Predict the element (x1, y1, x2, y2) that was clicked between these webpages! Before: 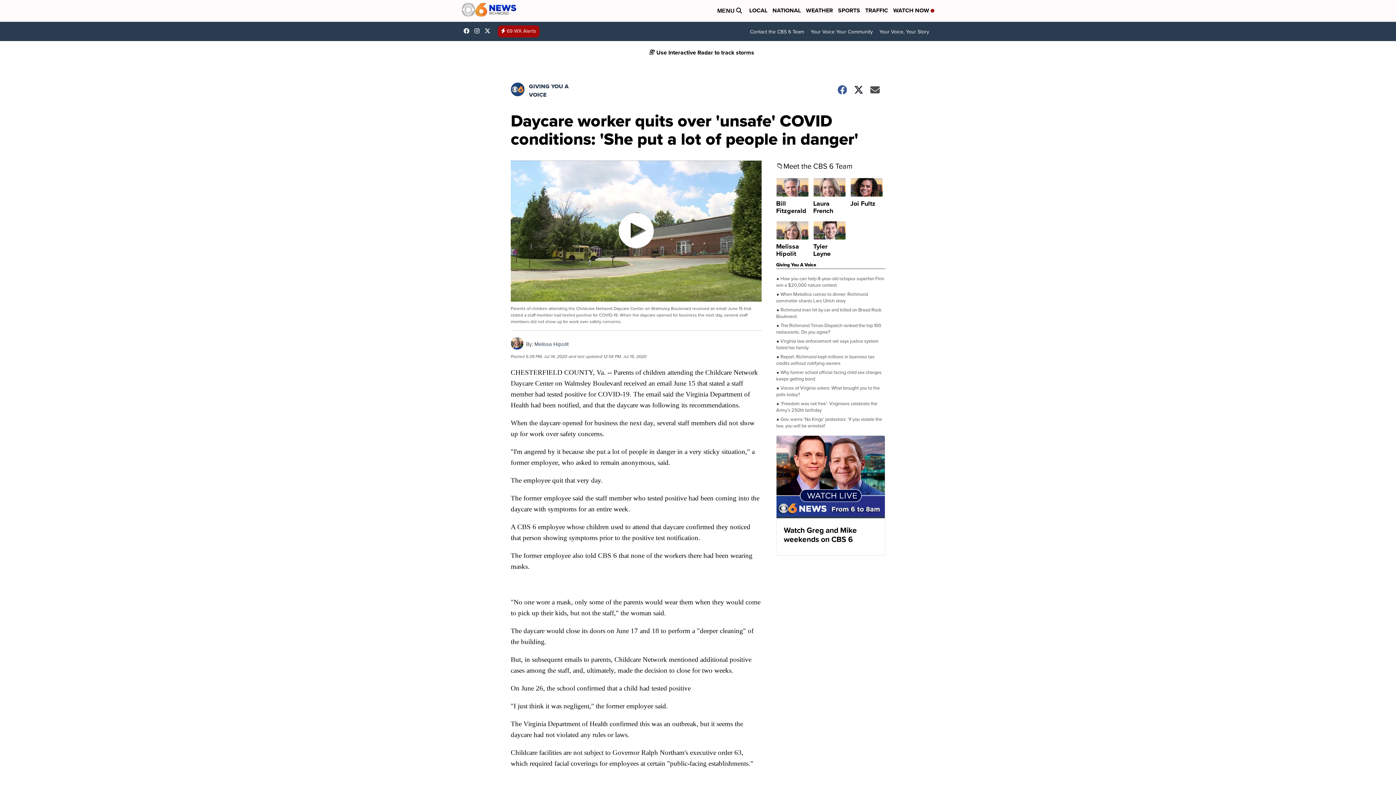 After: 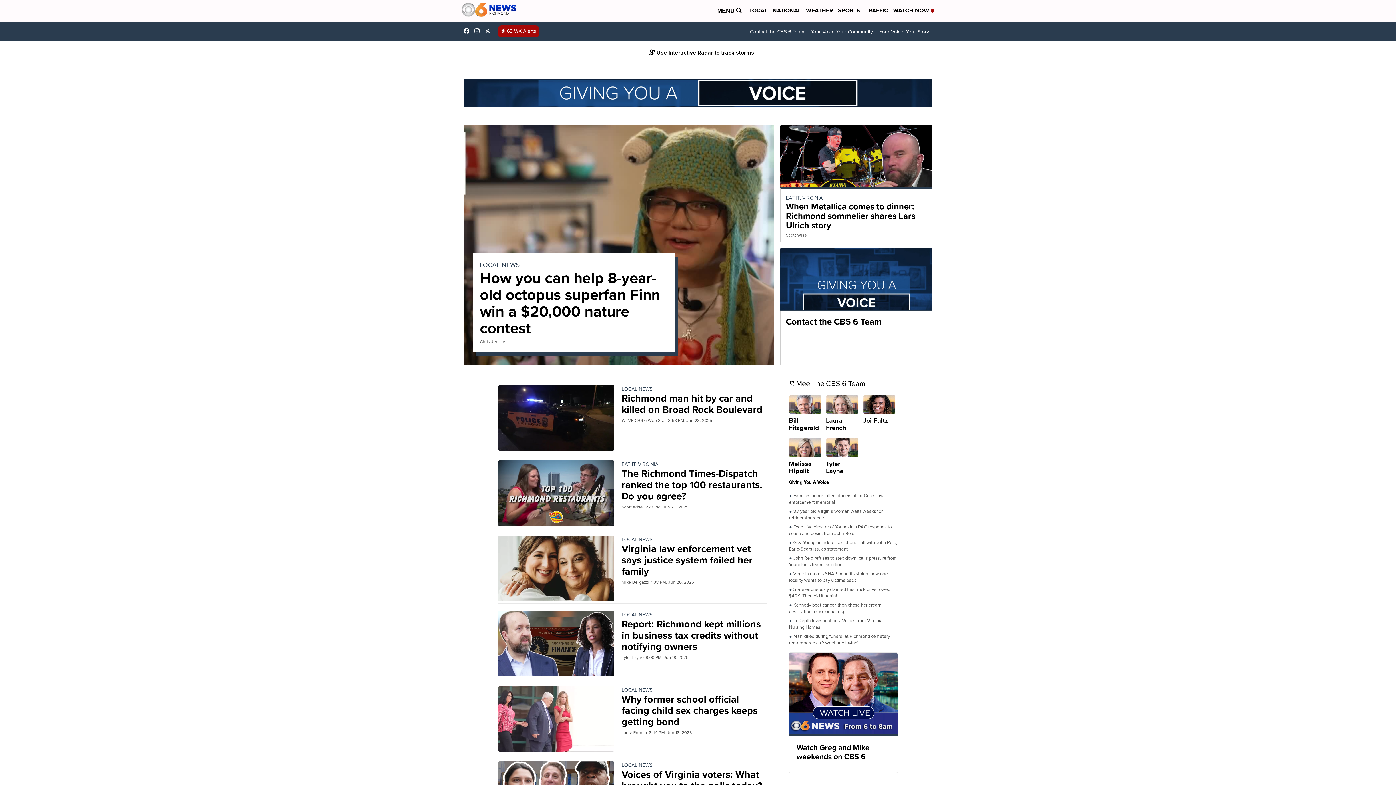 Action: bbox: (529, 82, 583, 98) label: GIVING YOU A VOICE